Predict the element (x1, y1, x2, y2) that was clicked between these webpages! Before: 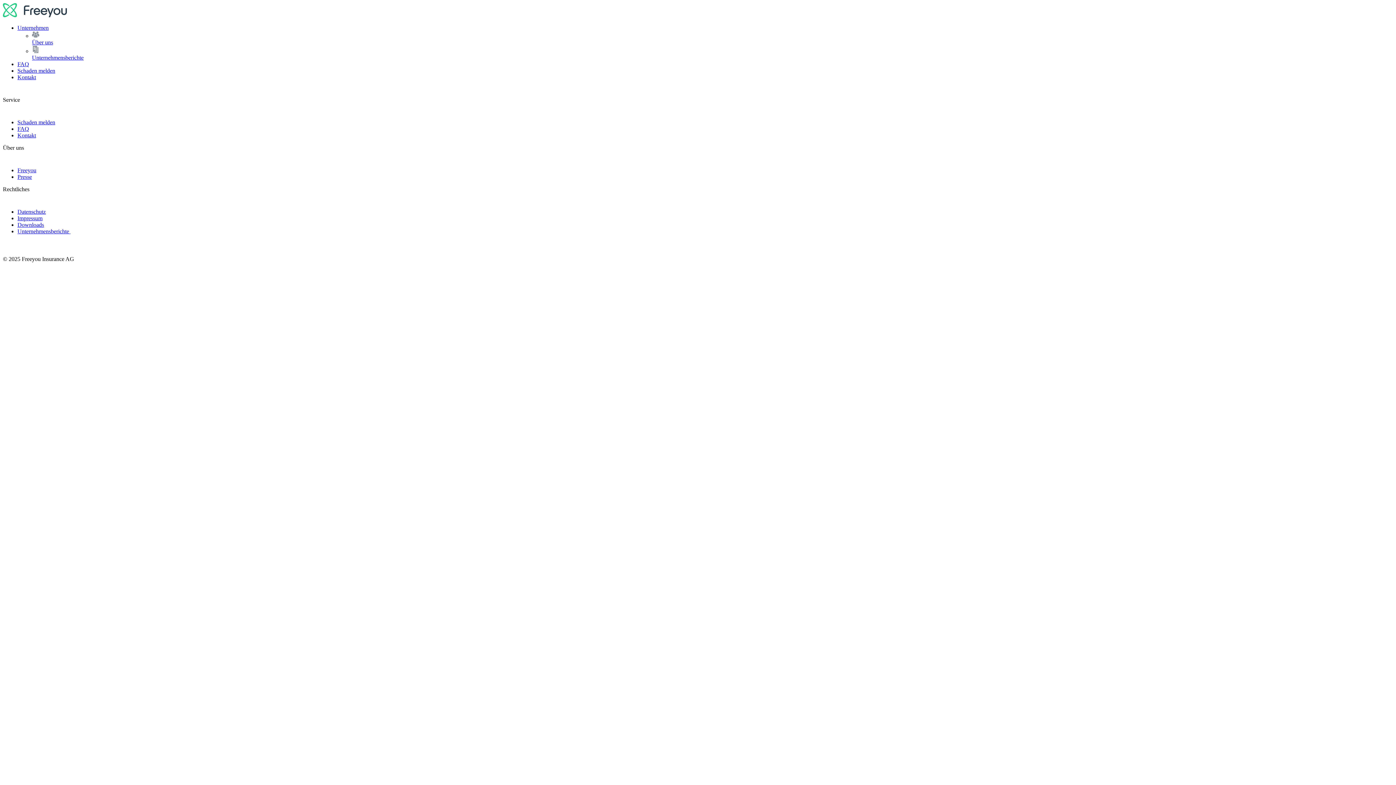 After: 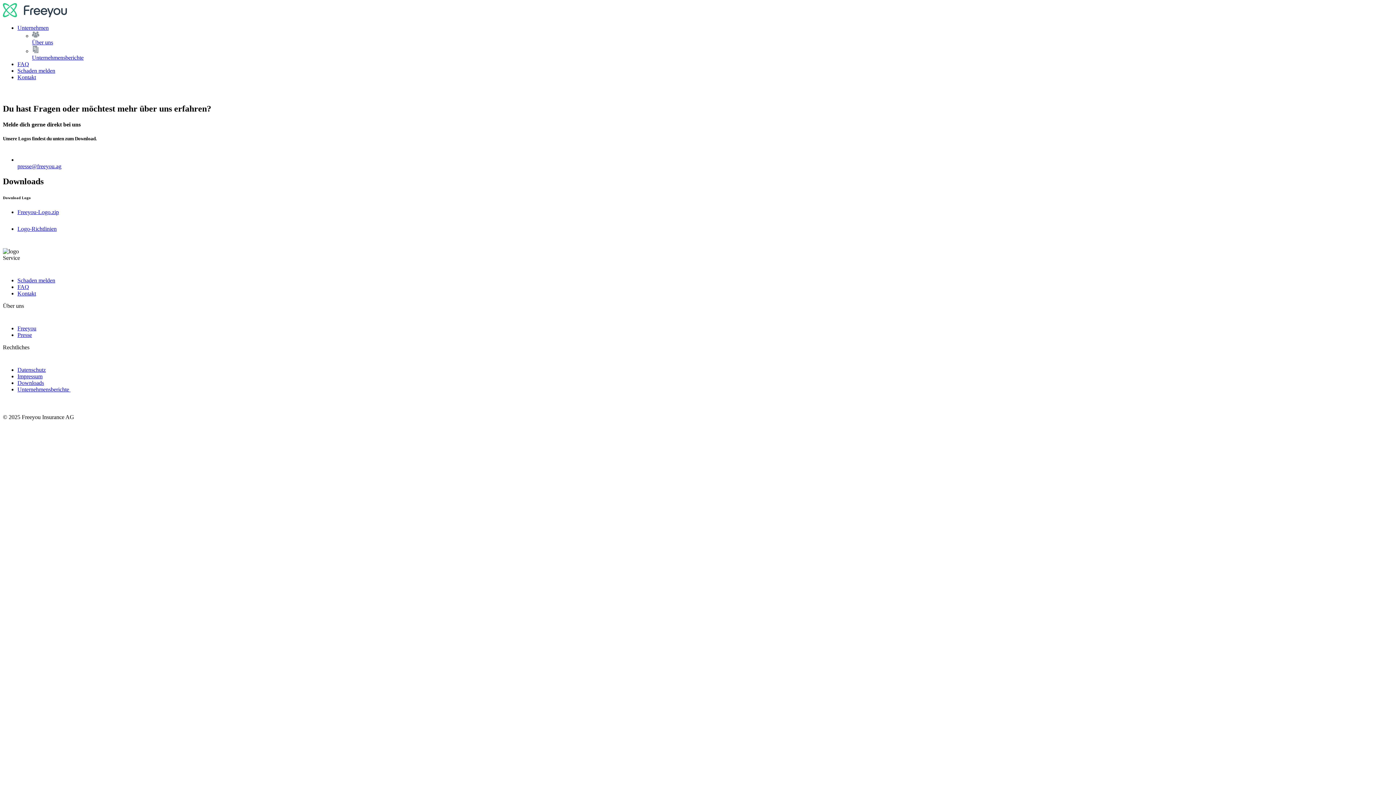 Action: bbox: (17, 173, 32, 180) label: link